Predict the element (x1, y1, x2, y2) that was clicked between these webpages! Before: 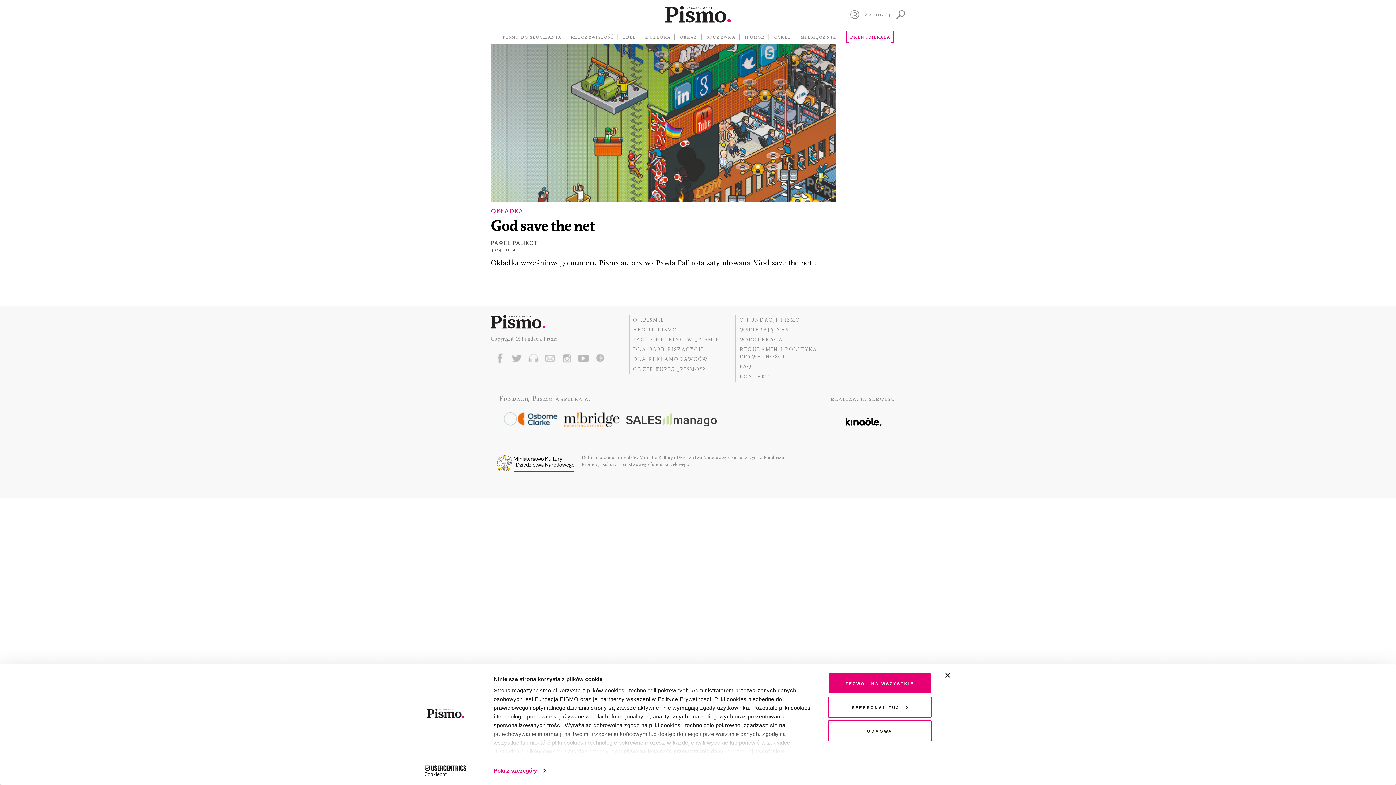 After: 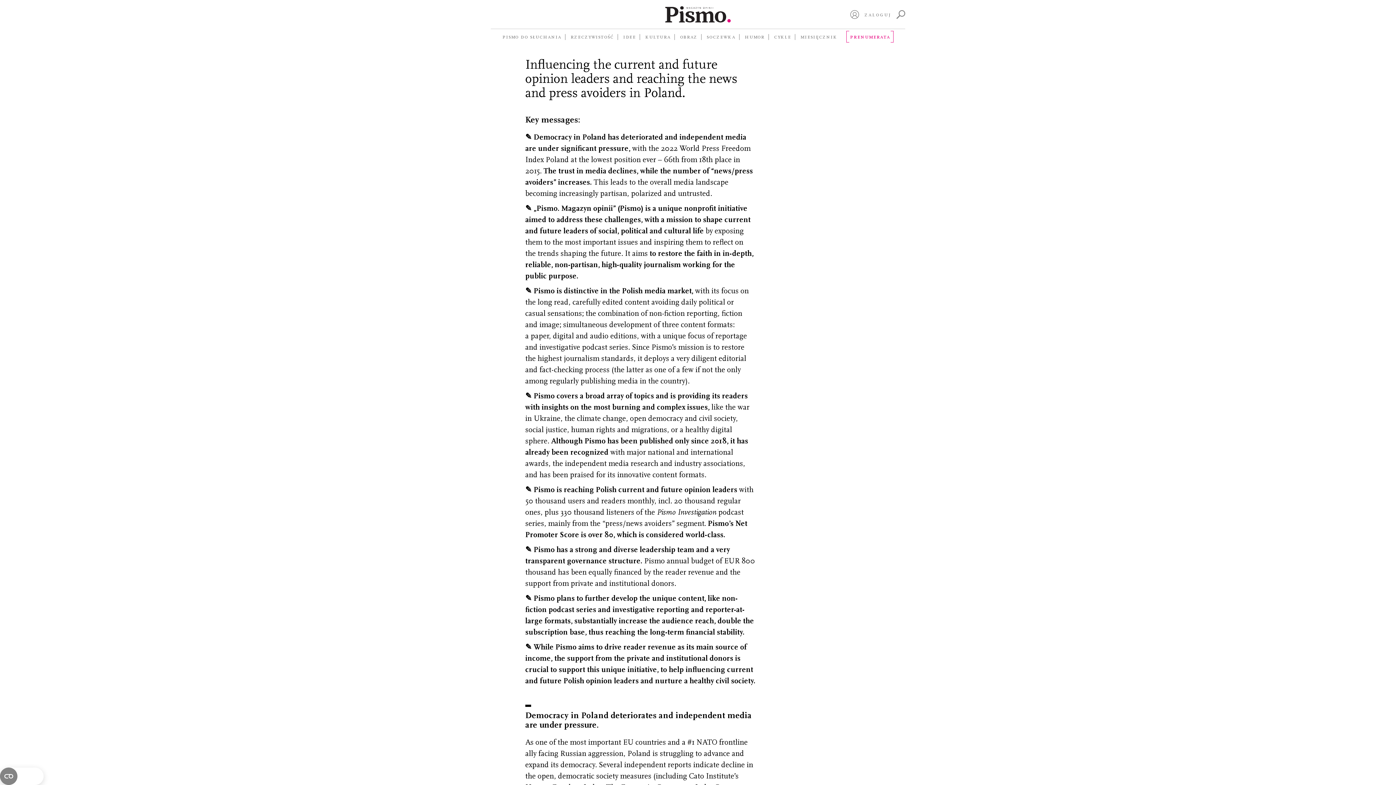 Action: bbox: (629, 325, 677, 335) label: ABOUT PISMO